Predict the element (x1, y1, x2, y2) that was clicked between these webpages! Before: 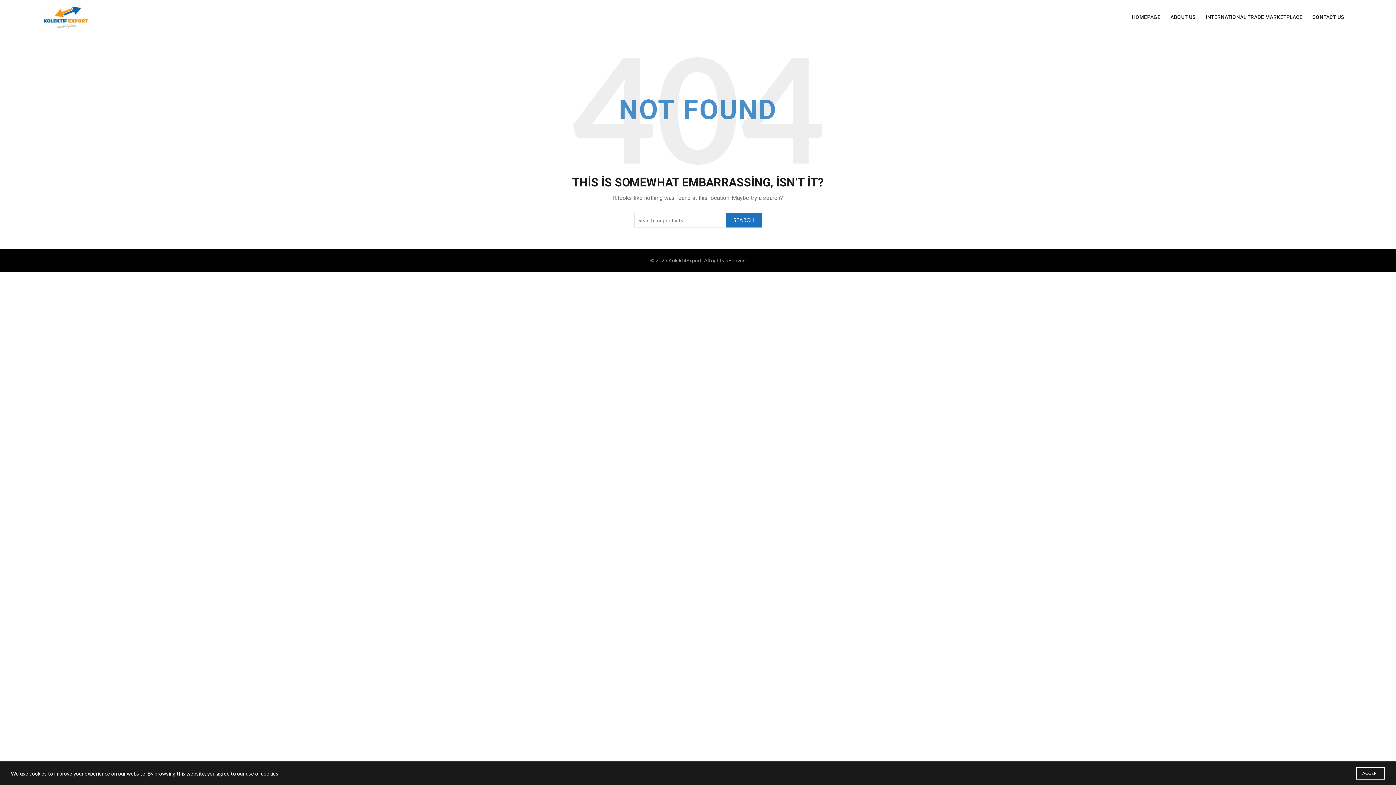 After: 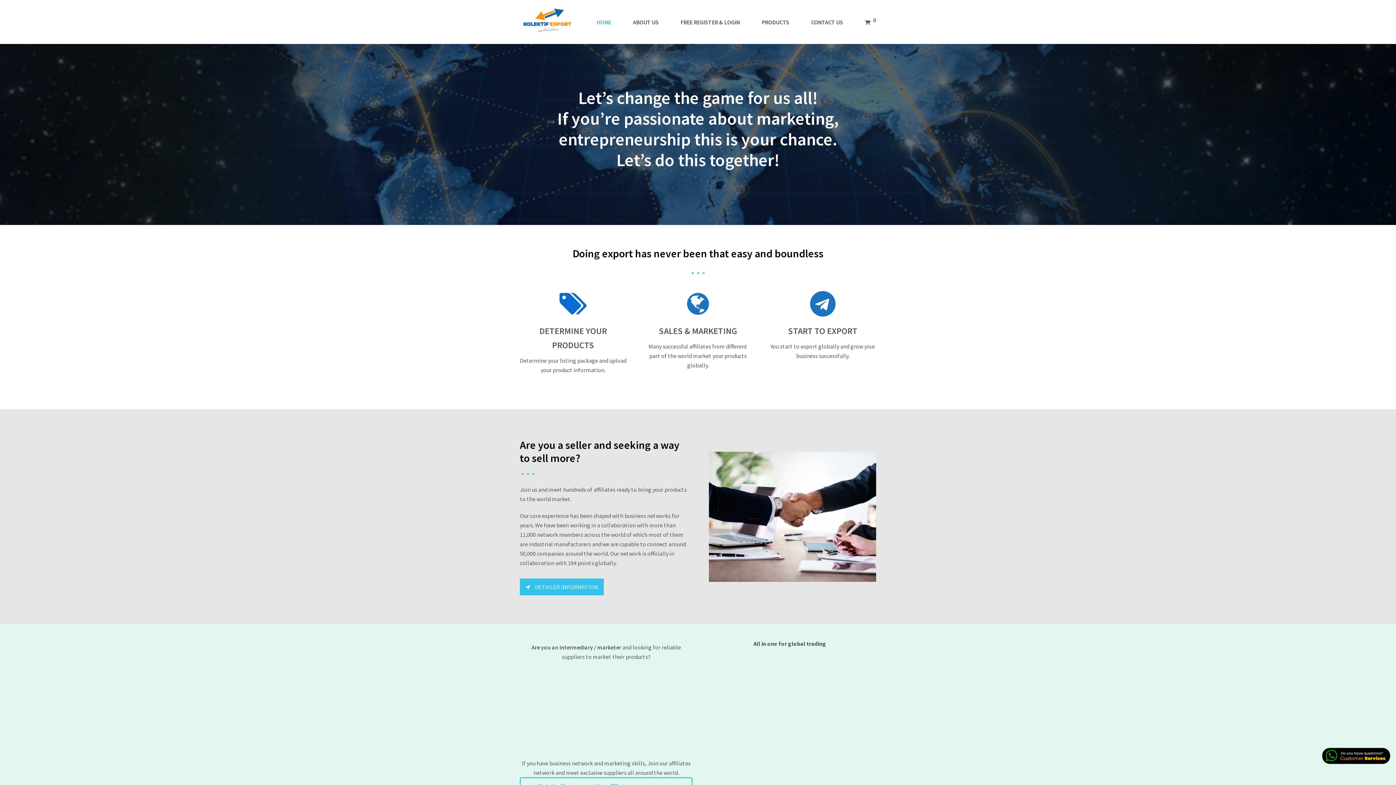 Action: label: INTERNATIONAL TRADE MARKETPLACE bbox: (1201, 0, 1307, 34)